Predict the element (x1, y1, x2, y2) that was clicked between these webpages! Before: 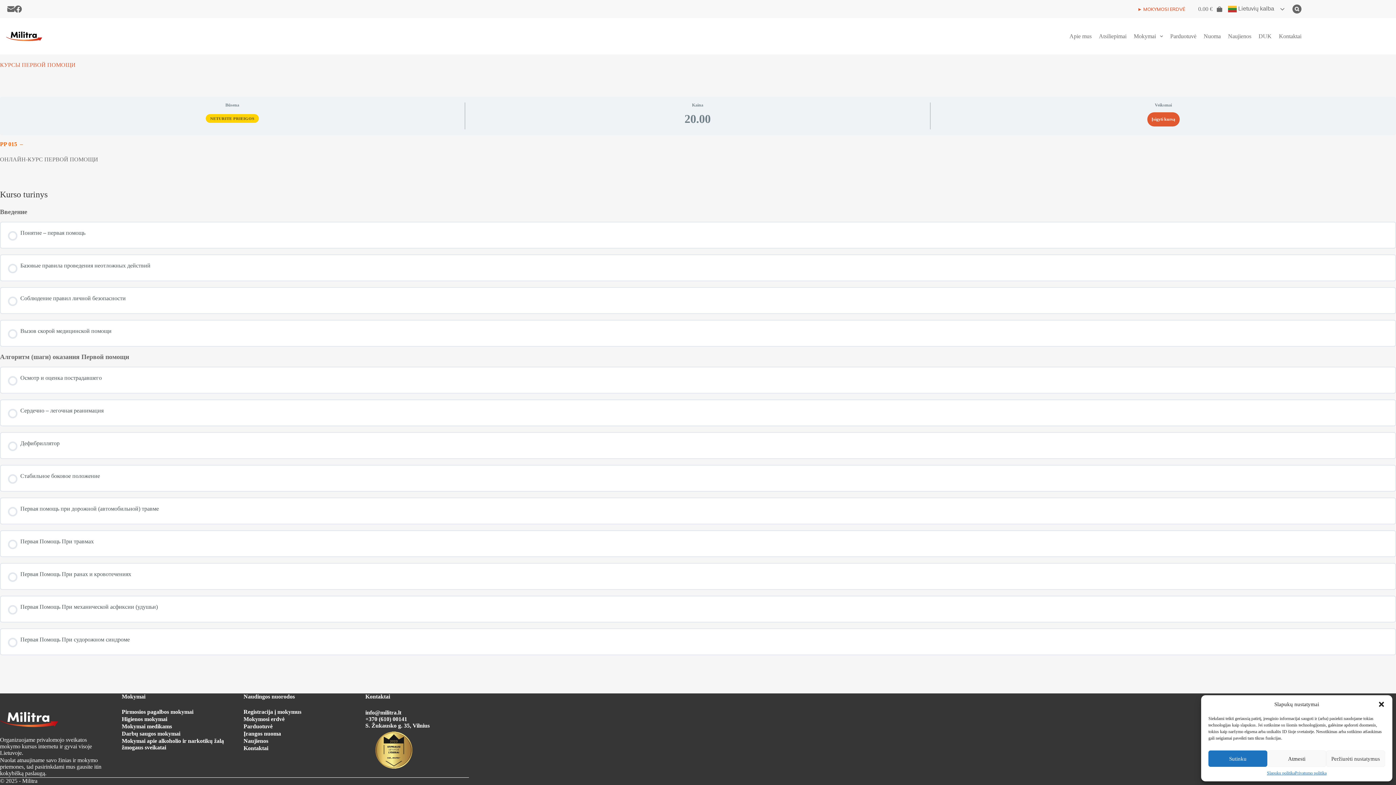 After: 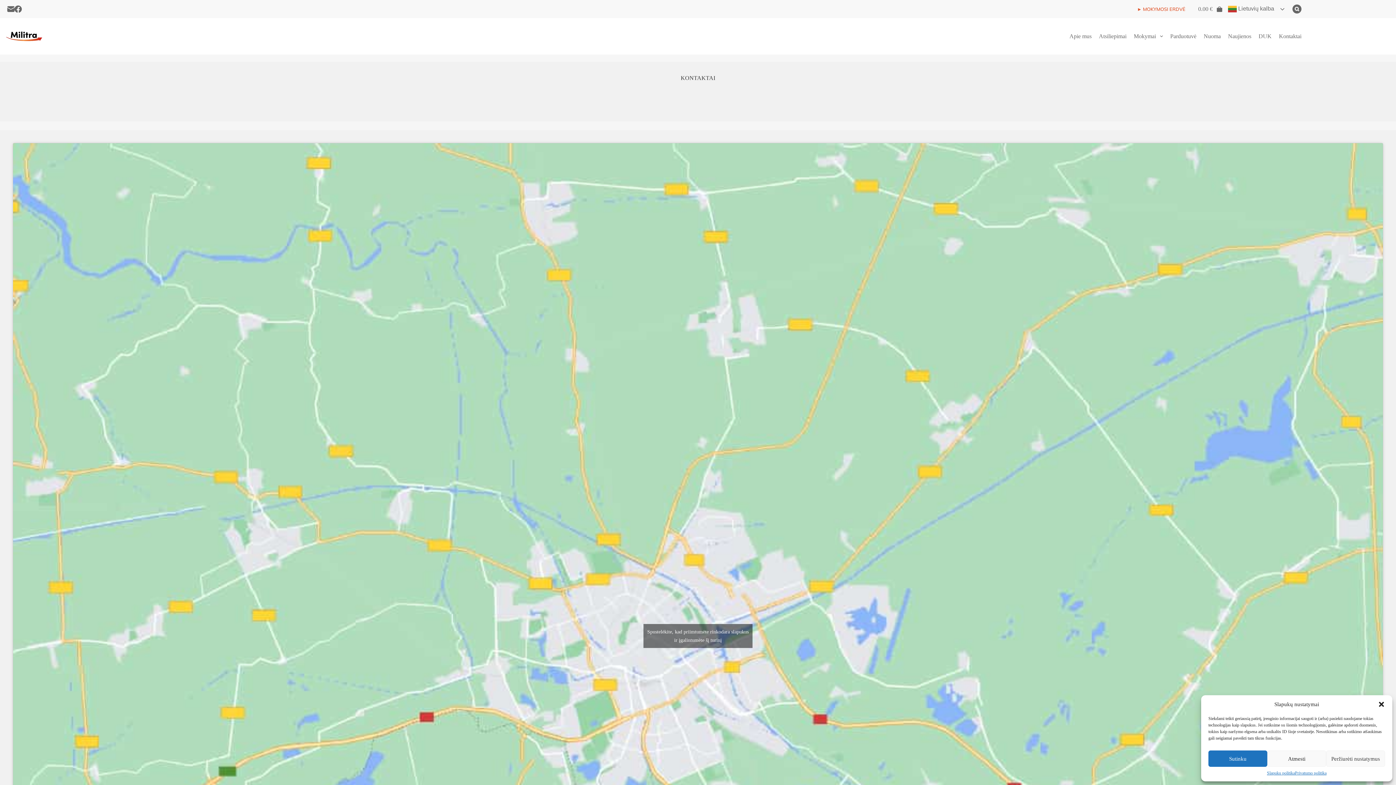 Action: bbox: (243, 745, 268, 751) label: Kontaktai